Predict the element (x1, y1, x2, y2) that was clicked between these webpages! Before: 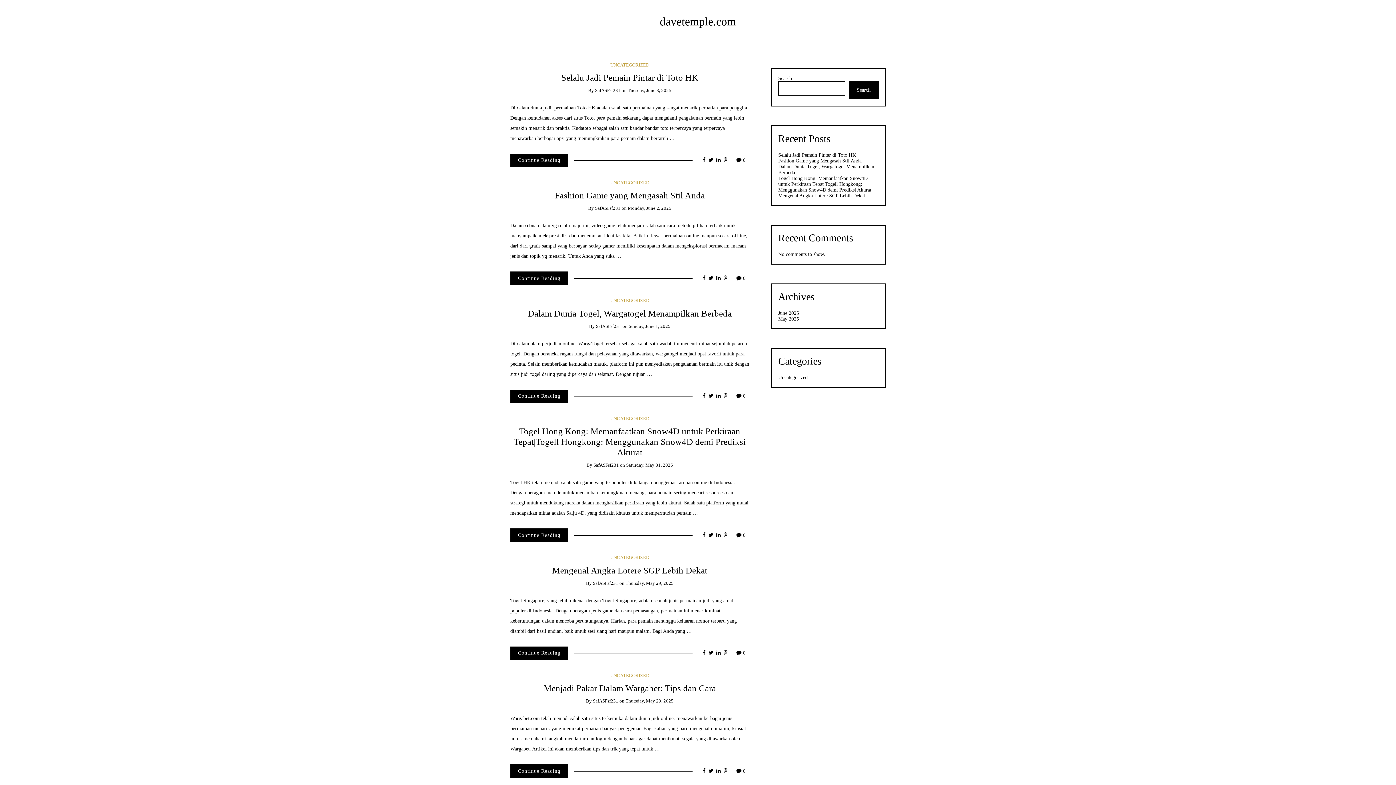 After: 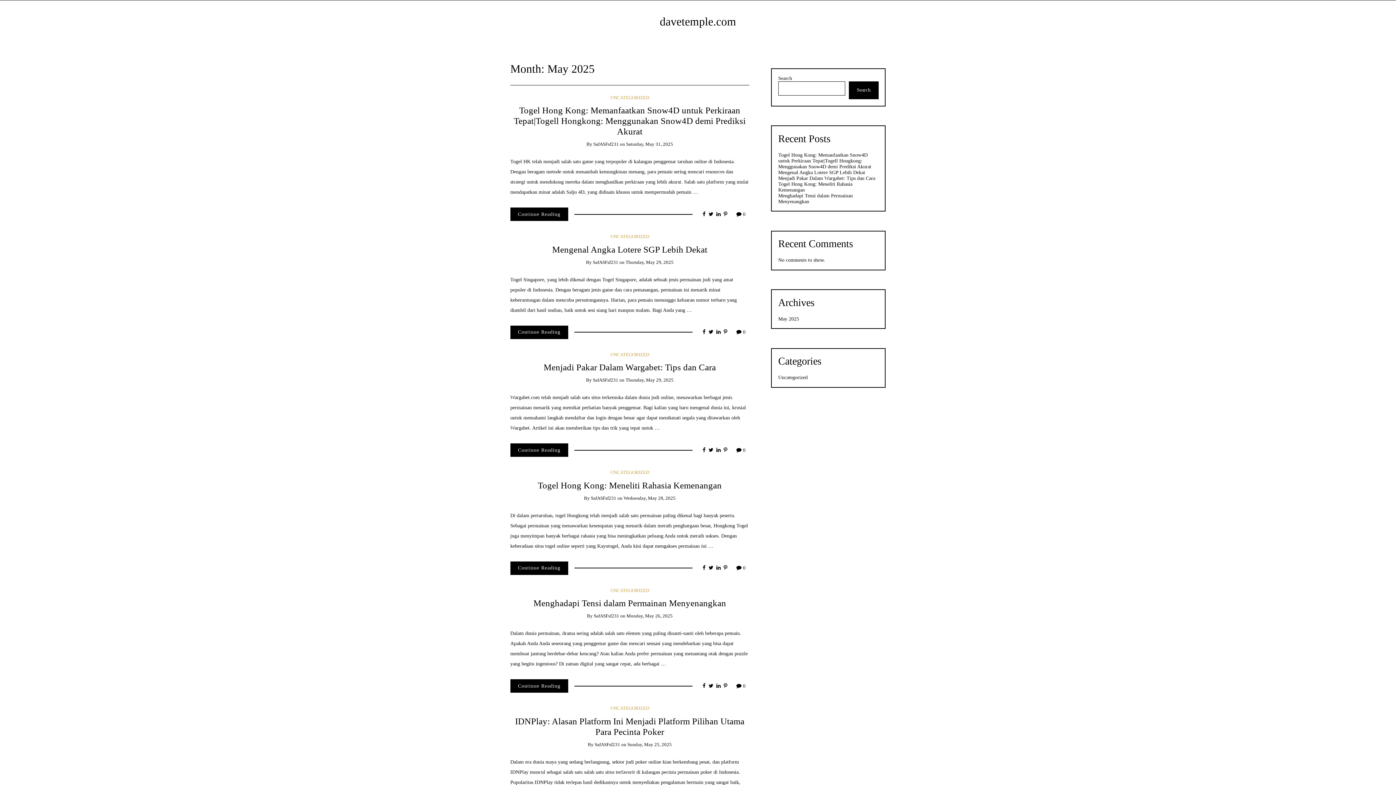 Action: bbox: (626, 462, 673, 468) label: Saturday, May 31, 2025